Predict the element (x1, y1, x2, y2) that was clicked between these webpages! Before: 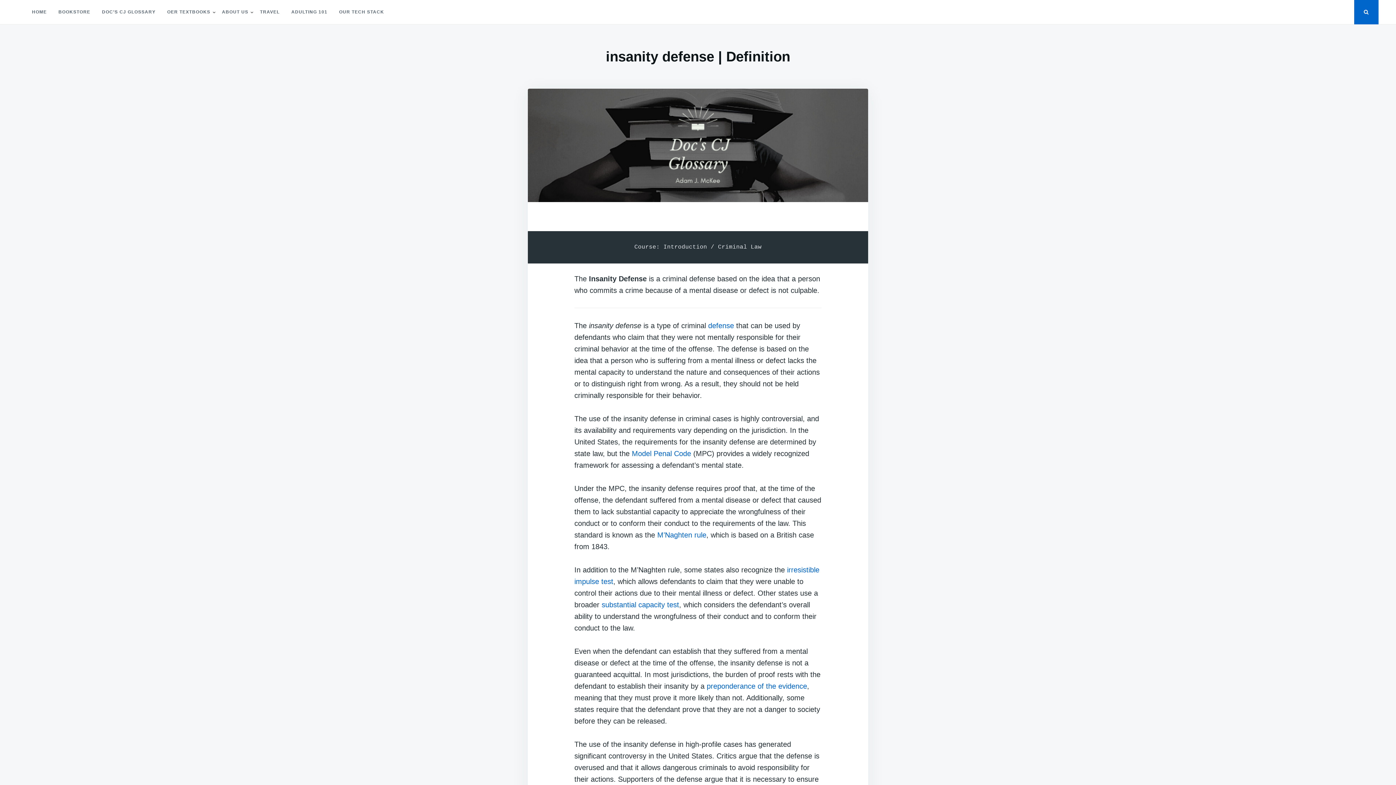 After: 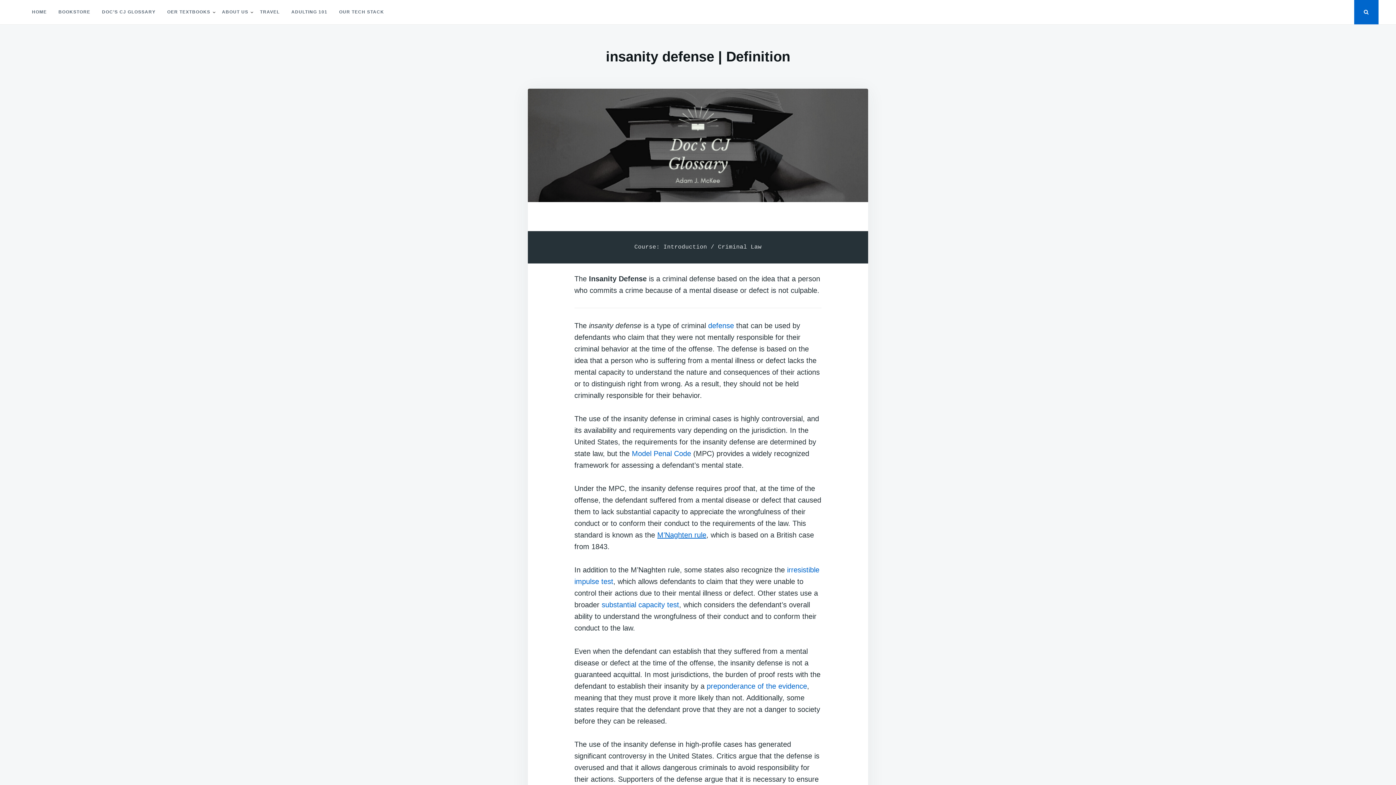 Action: bbox: (657, 531, 706, 539) label: M’Naghten rule